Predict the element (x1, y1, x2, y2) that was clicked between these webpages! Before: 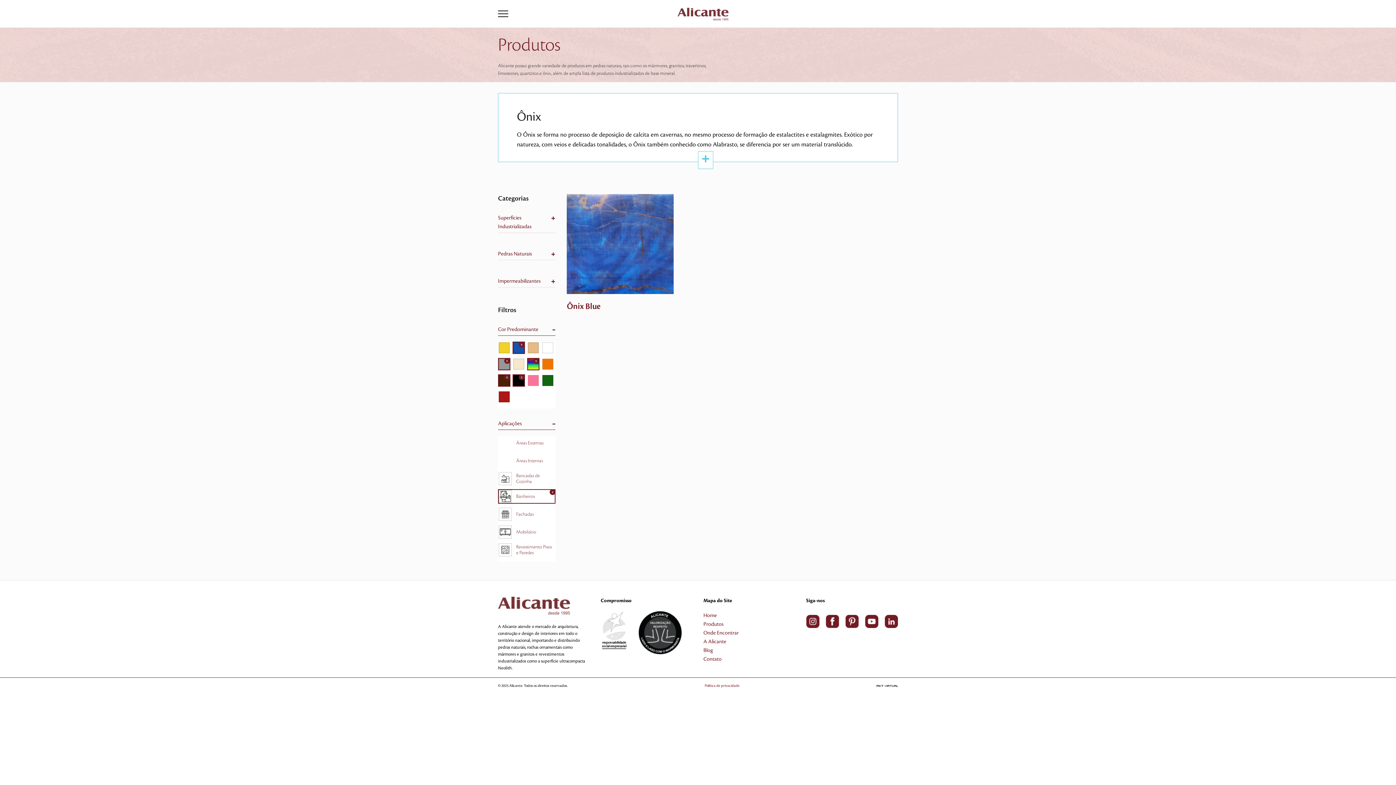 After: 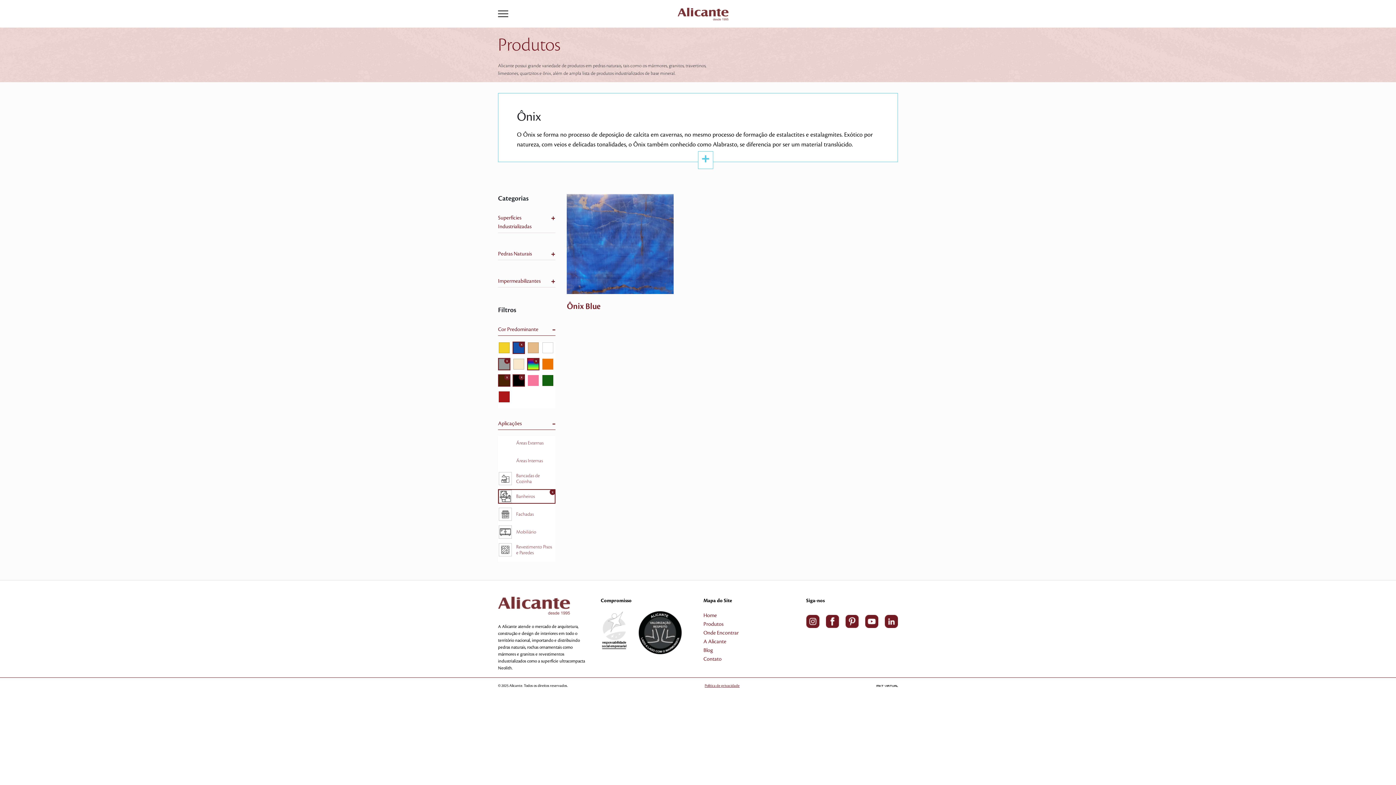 Action: bbox: (704, 683, 739, 689) label: Política de privacidade